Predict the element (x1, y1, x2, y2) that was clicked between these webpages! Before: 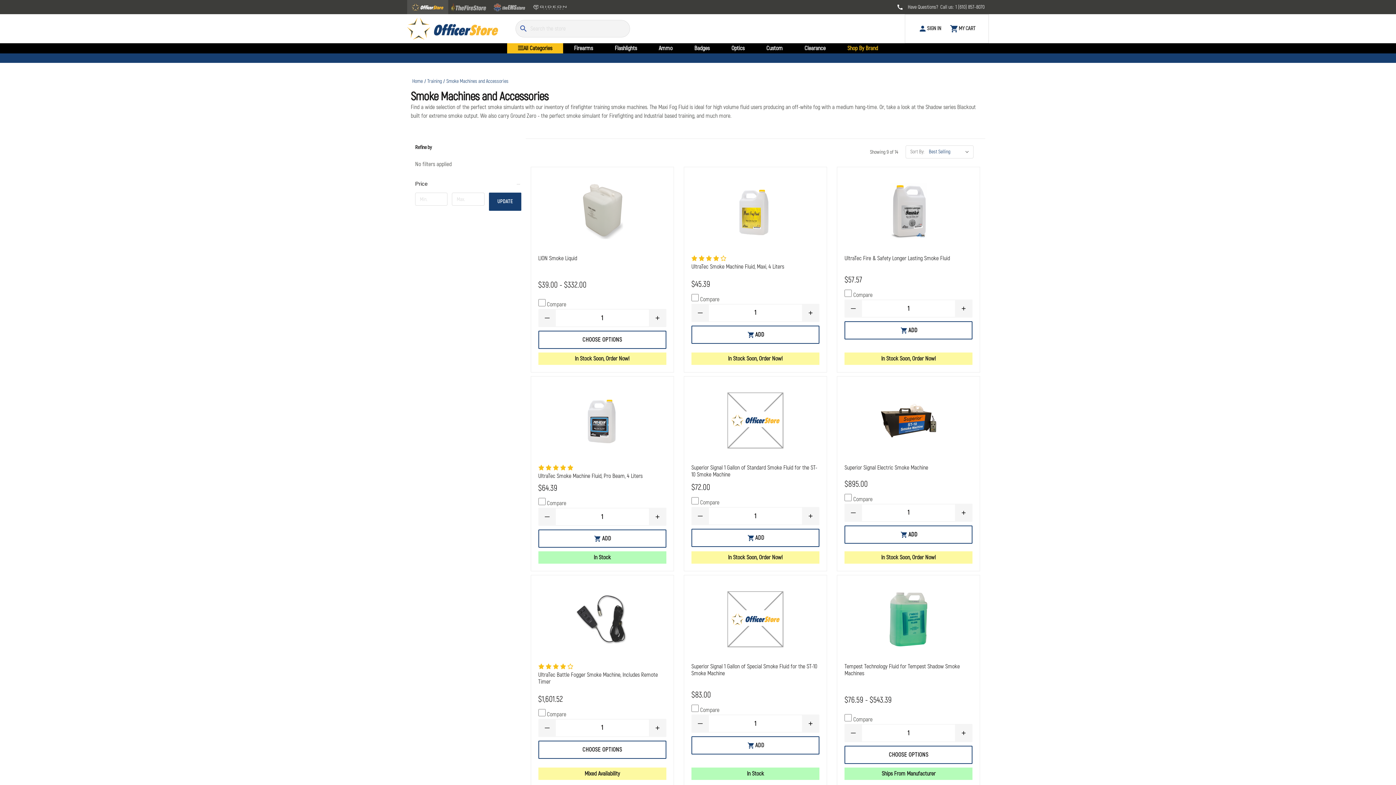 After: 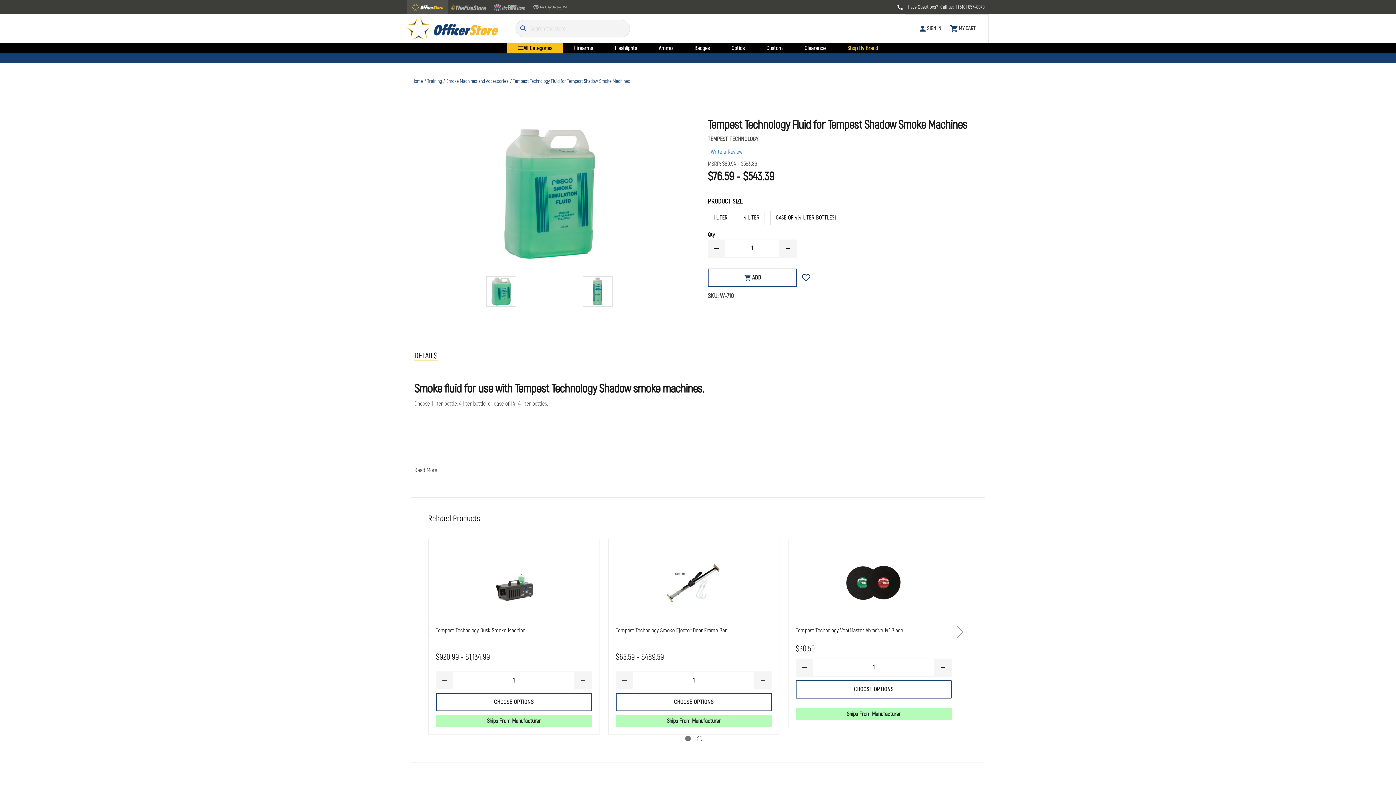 Action: bbox: (844, 746, 972, 764) label: CHOOSE OPTIONS